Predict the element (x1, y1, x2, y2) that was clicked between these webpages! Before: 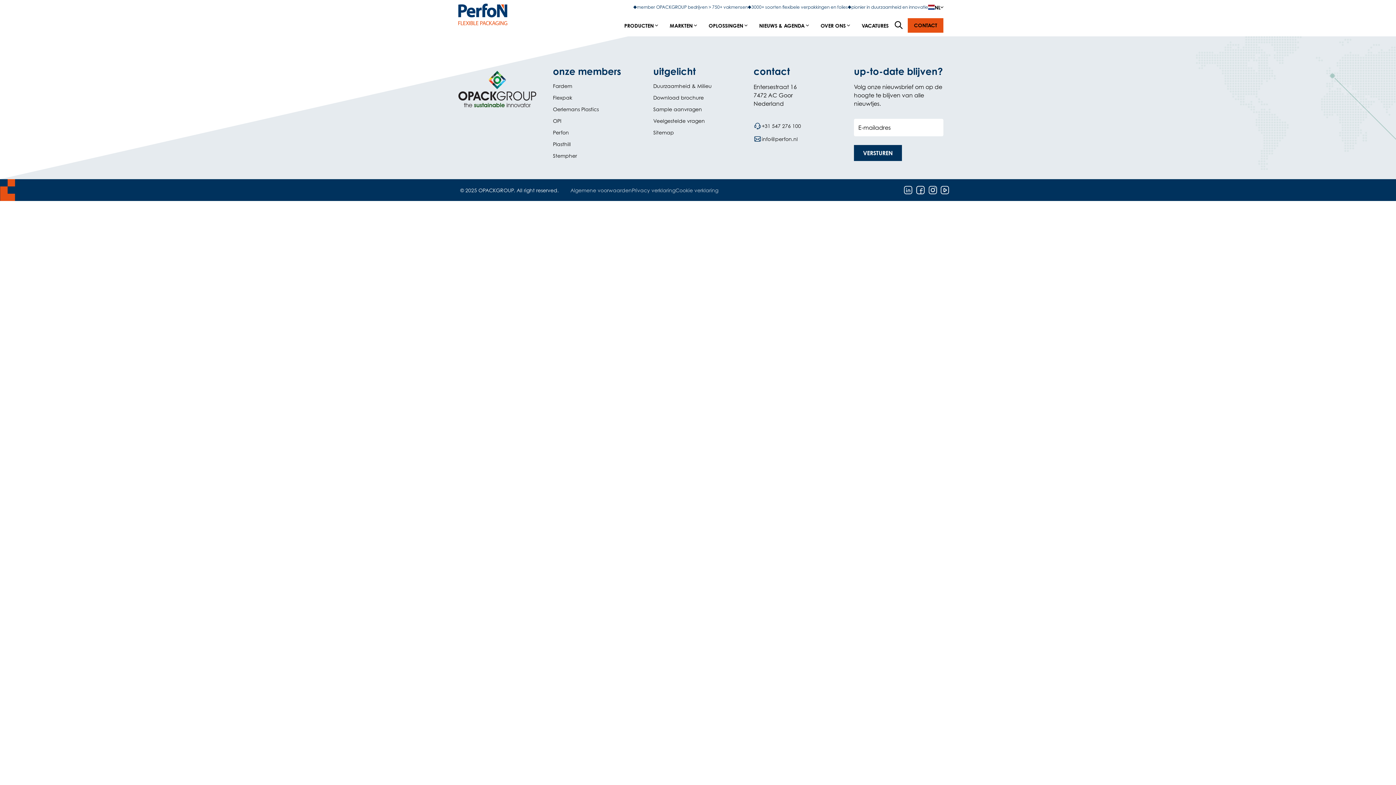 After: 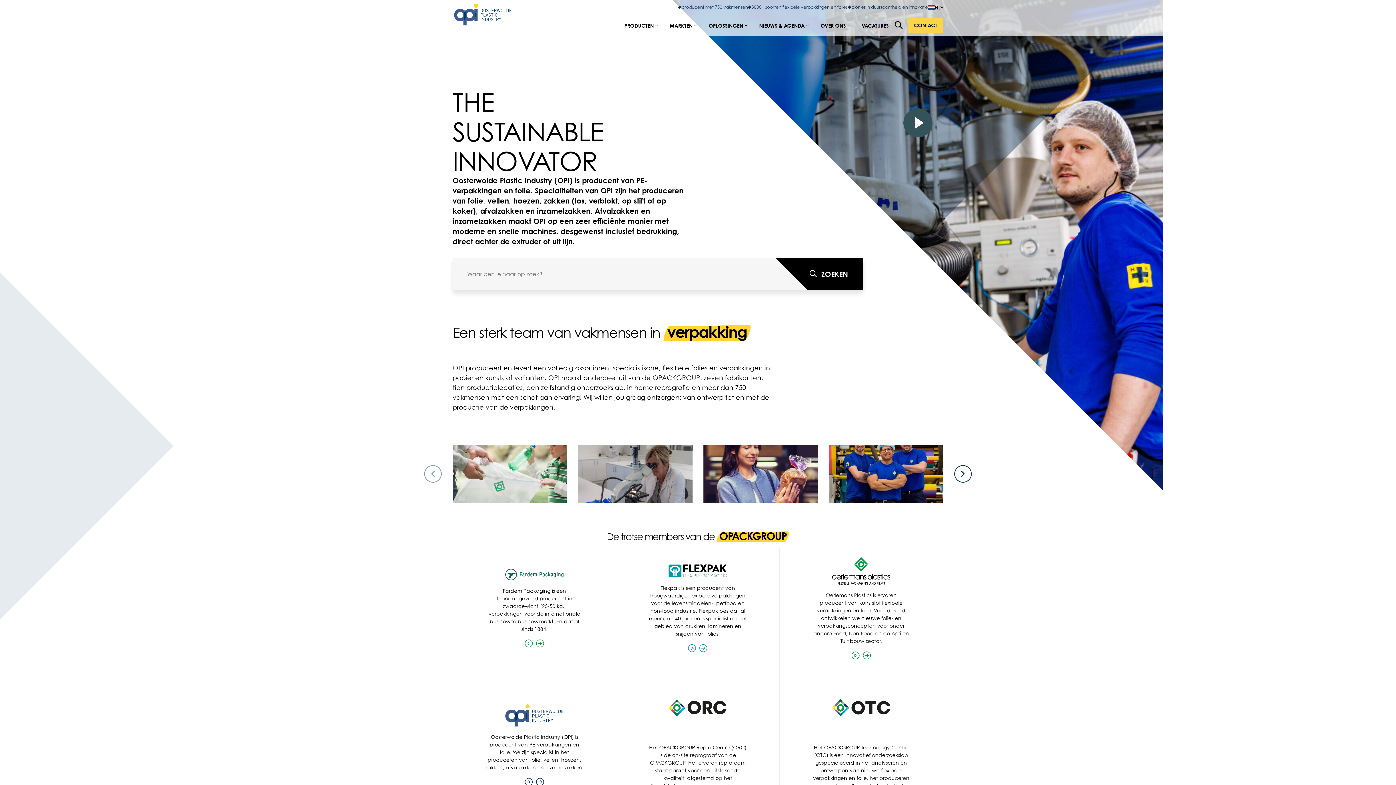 Action: bbox: (553, 117, 561, 124) label: OPI